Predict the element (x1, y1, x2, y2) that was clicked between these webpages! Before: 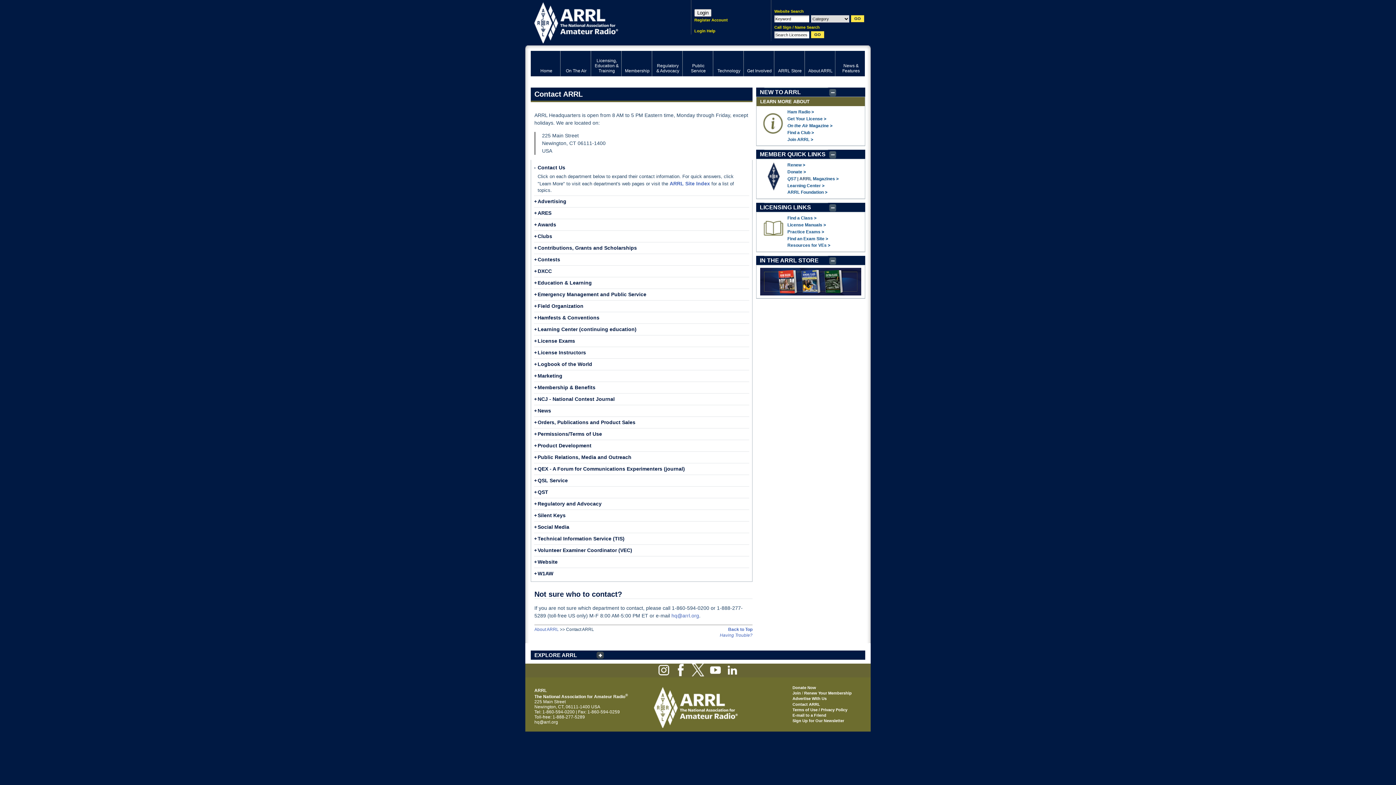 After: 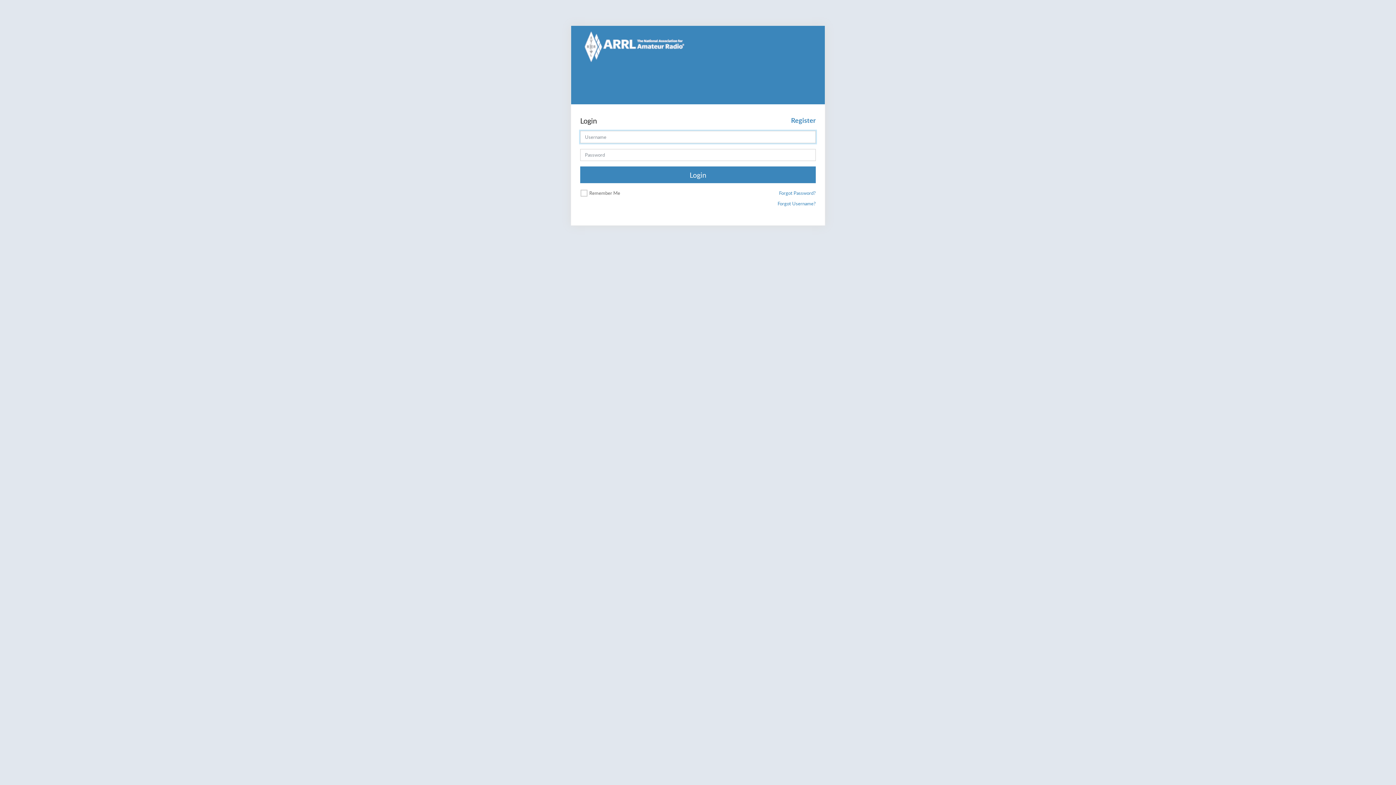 Action: label: Renew Your Membership bbox: (804, 691, 852, 695)